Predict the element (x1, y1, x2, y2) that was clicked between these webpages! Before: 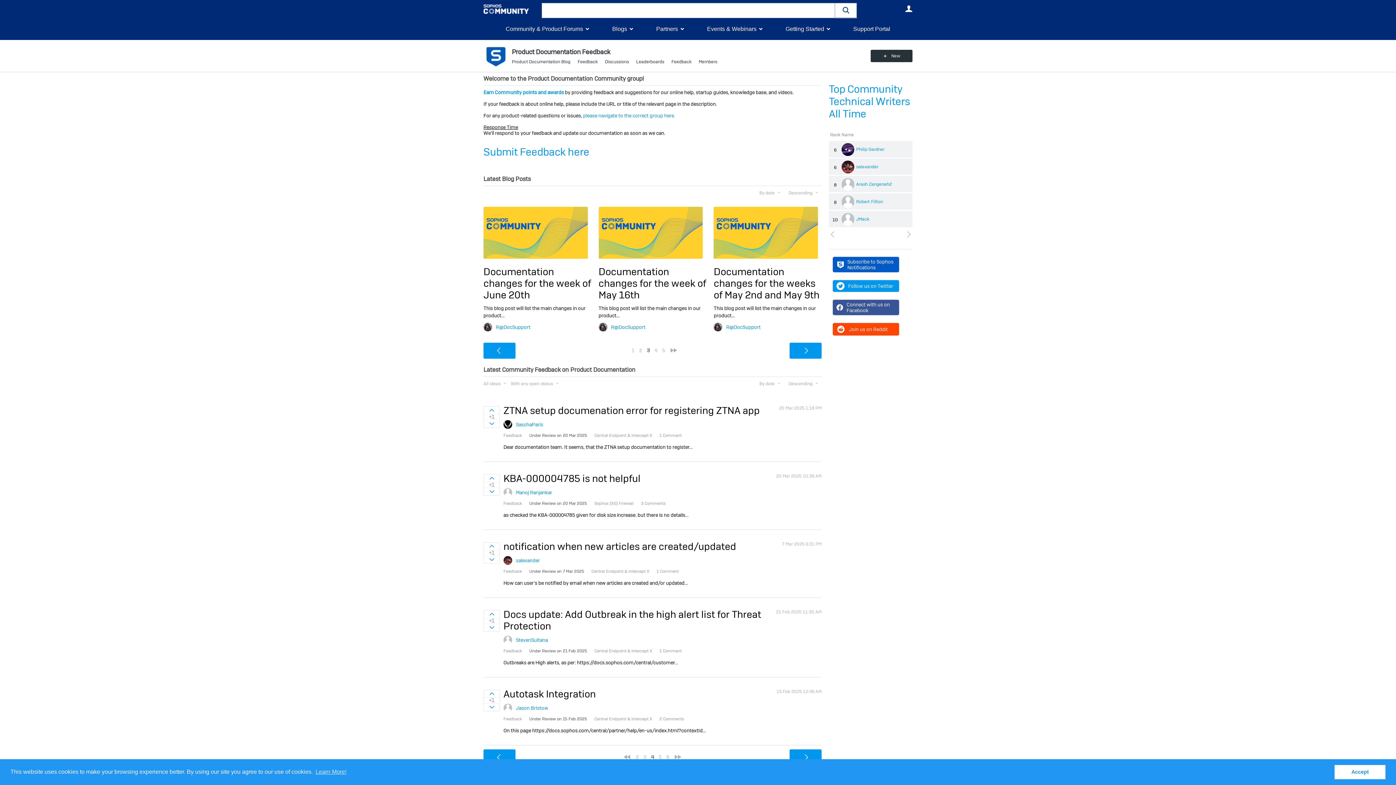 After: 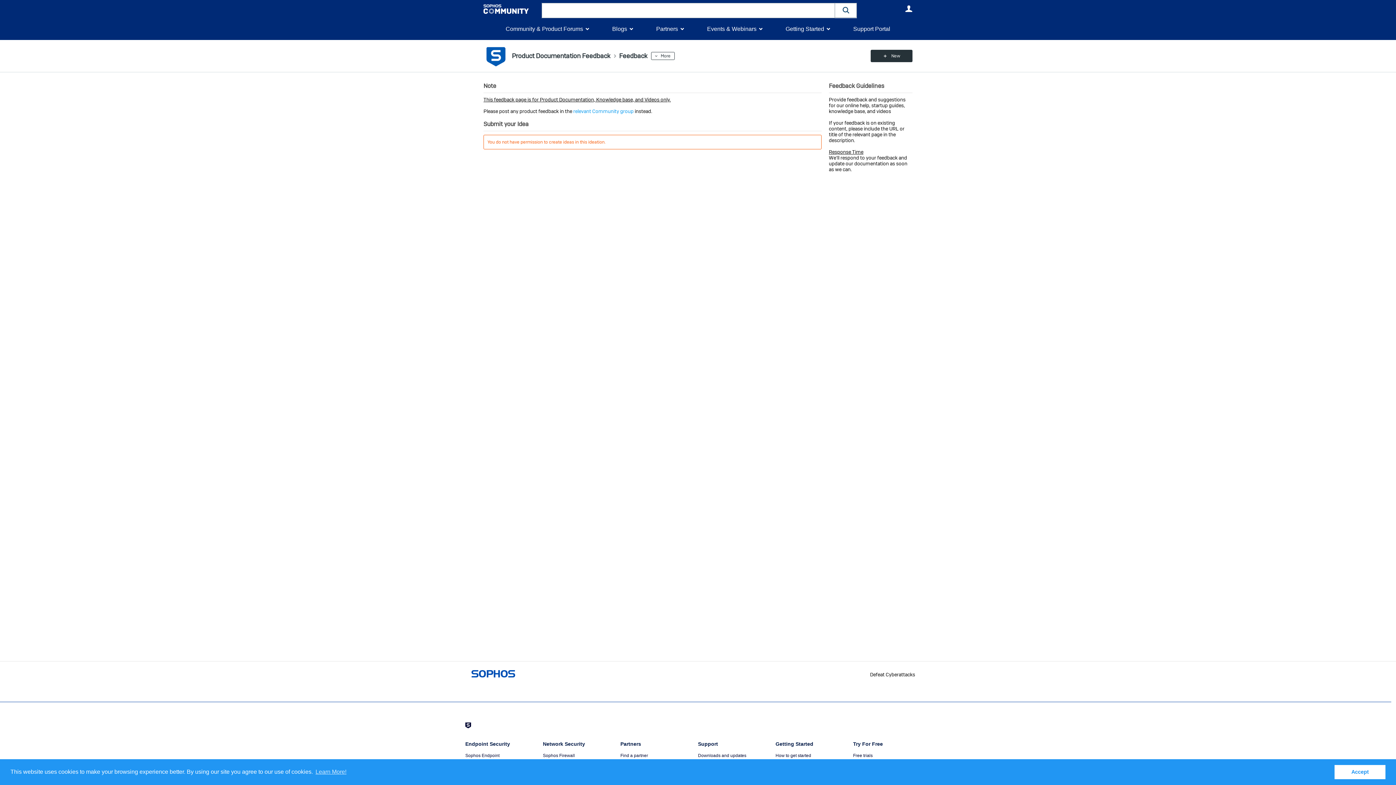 Action: label: Submit Feedback here bbox: (483, 145, 589, 159)